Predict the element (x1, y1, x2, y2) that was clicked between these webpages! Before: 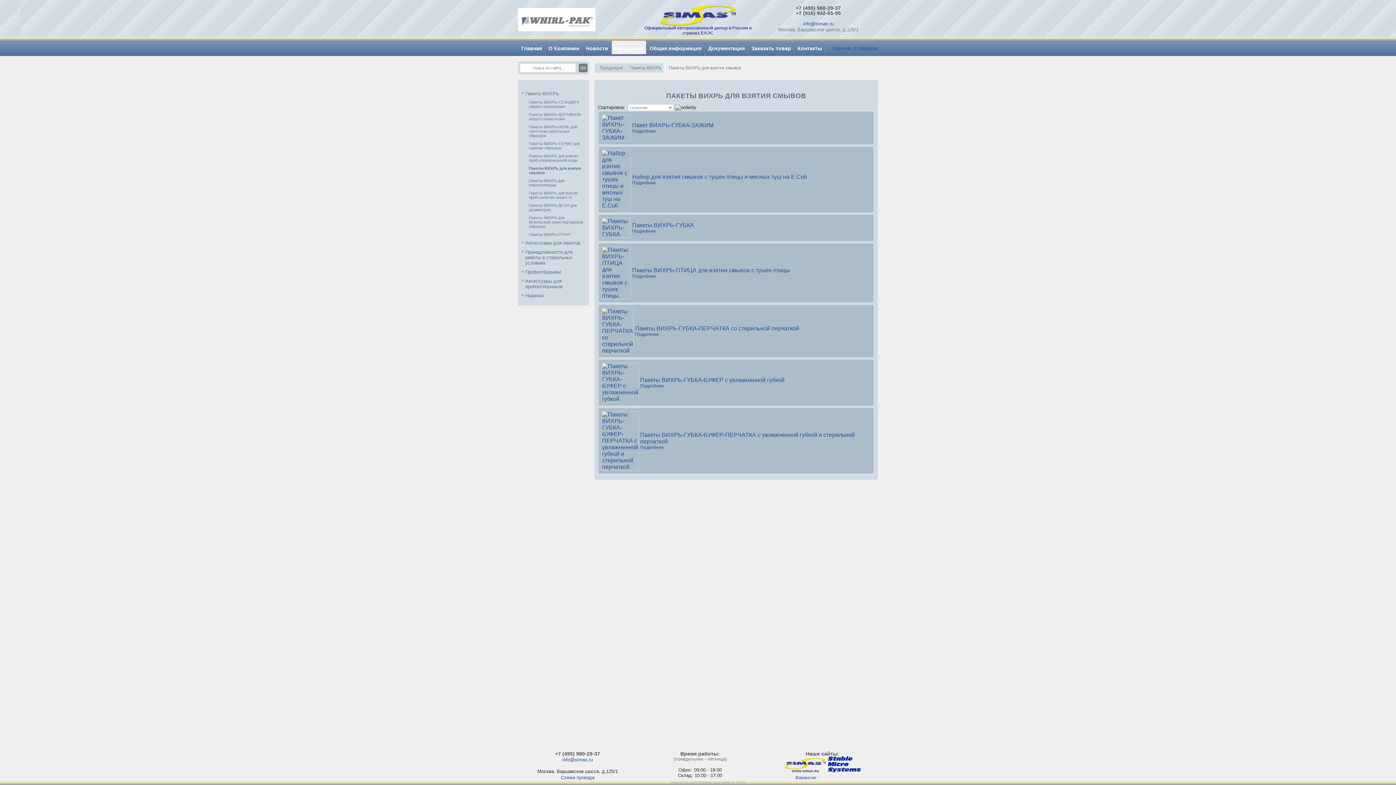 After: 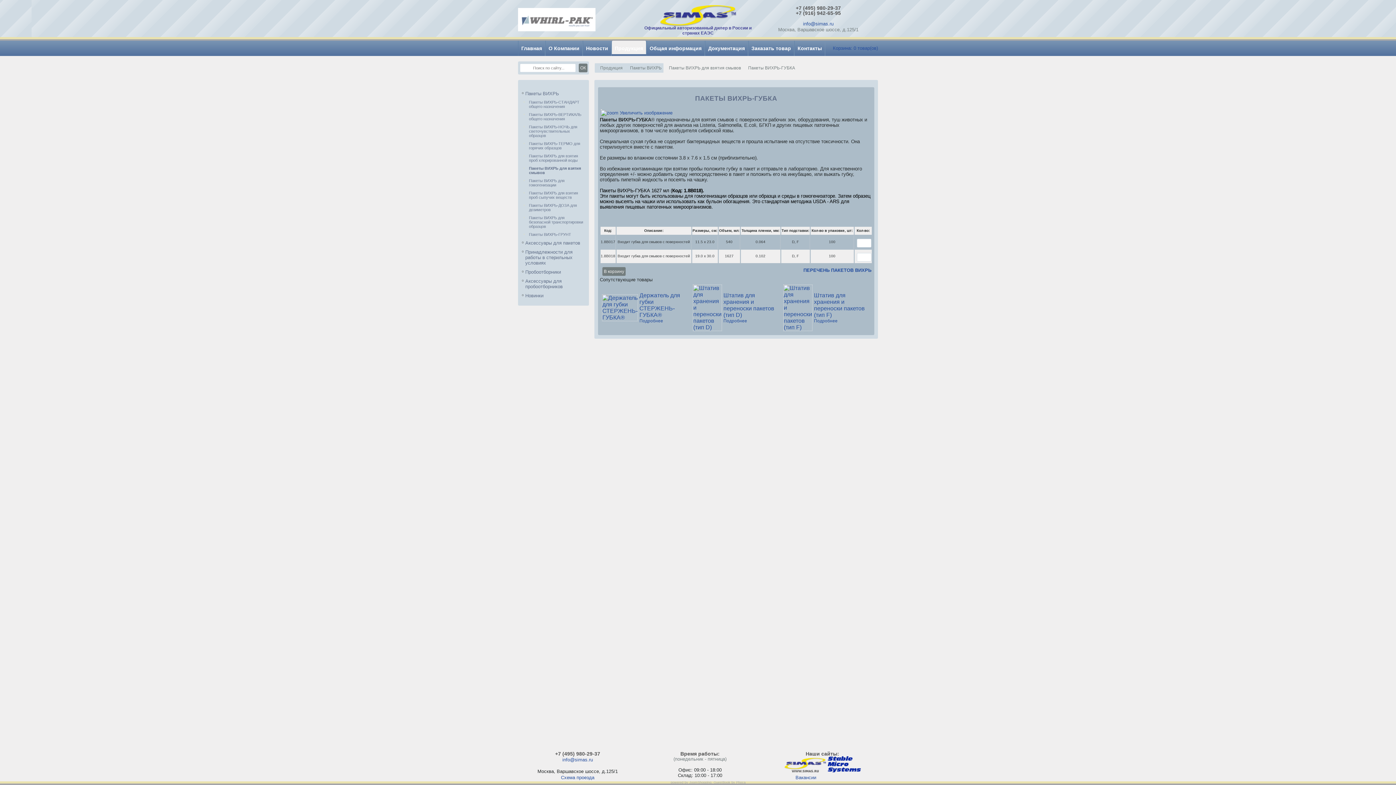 Action: bbox: (601, 231, 630, 237)